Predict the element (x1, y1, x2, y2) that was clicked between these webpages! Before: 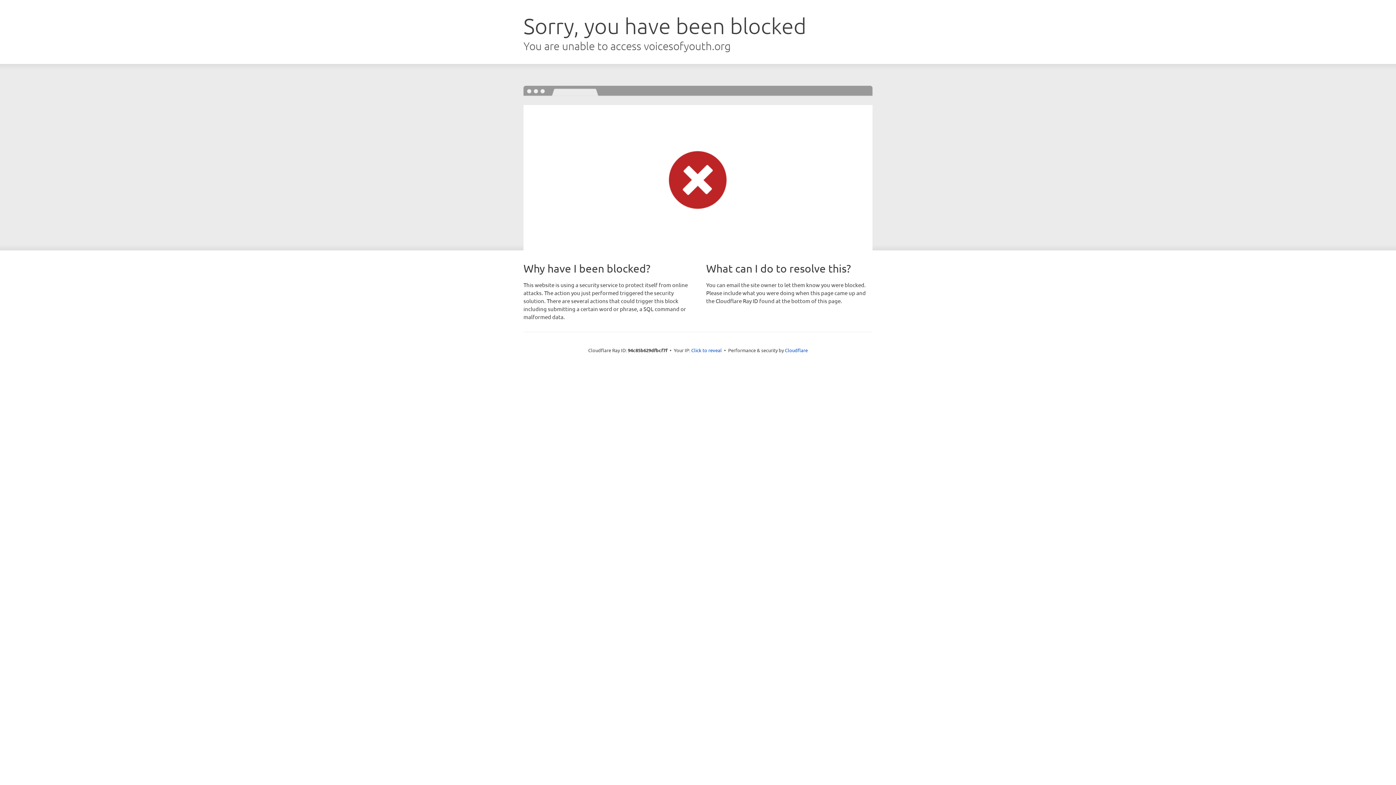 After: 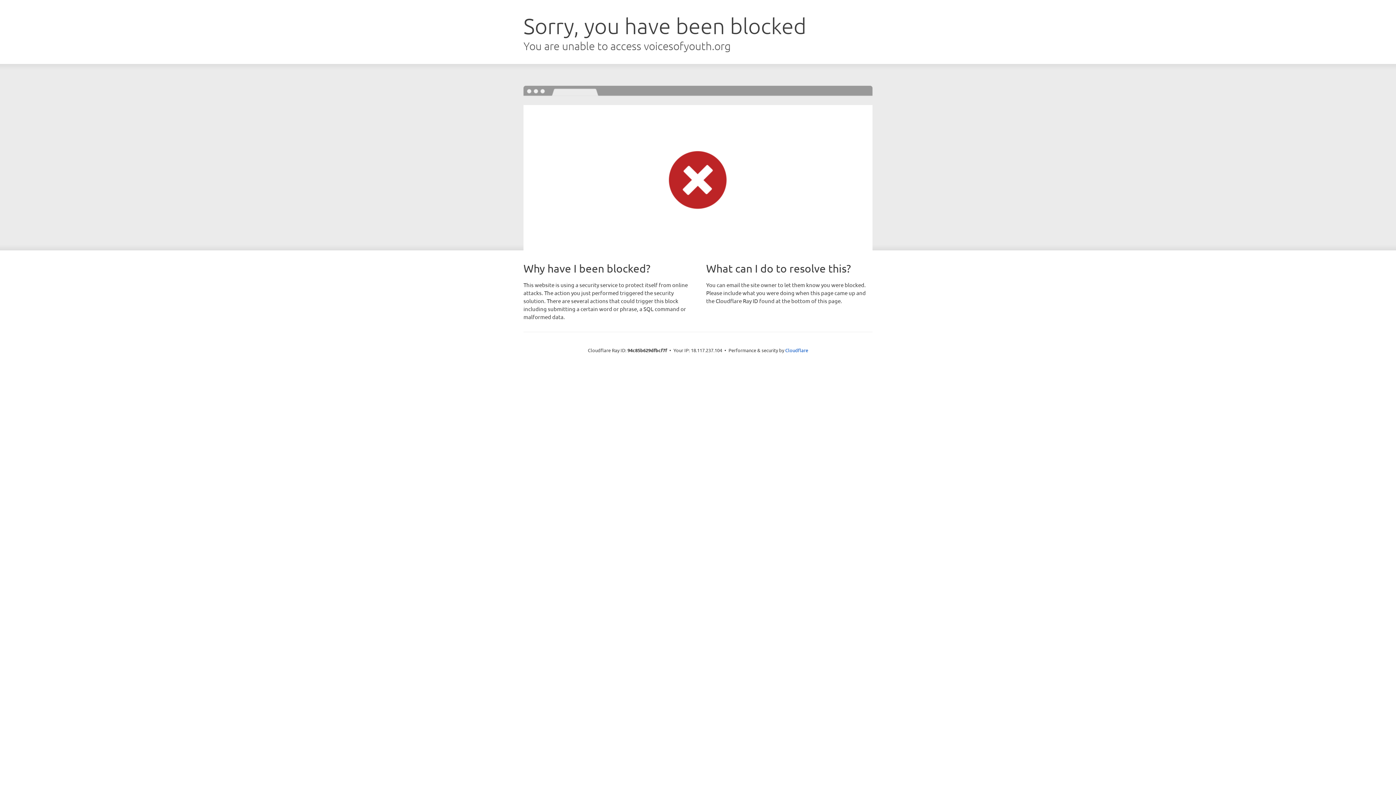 Action: label: Click to reveal bbox: (691, 346, 722, 353)